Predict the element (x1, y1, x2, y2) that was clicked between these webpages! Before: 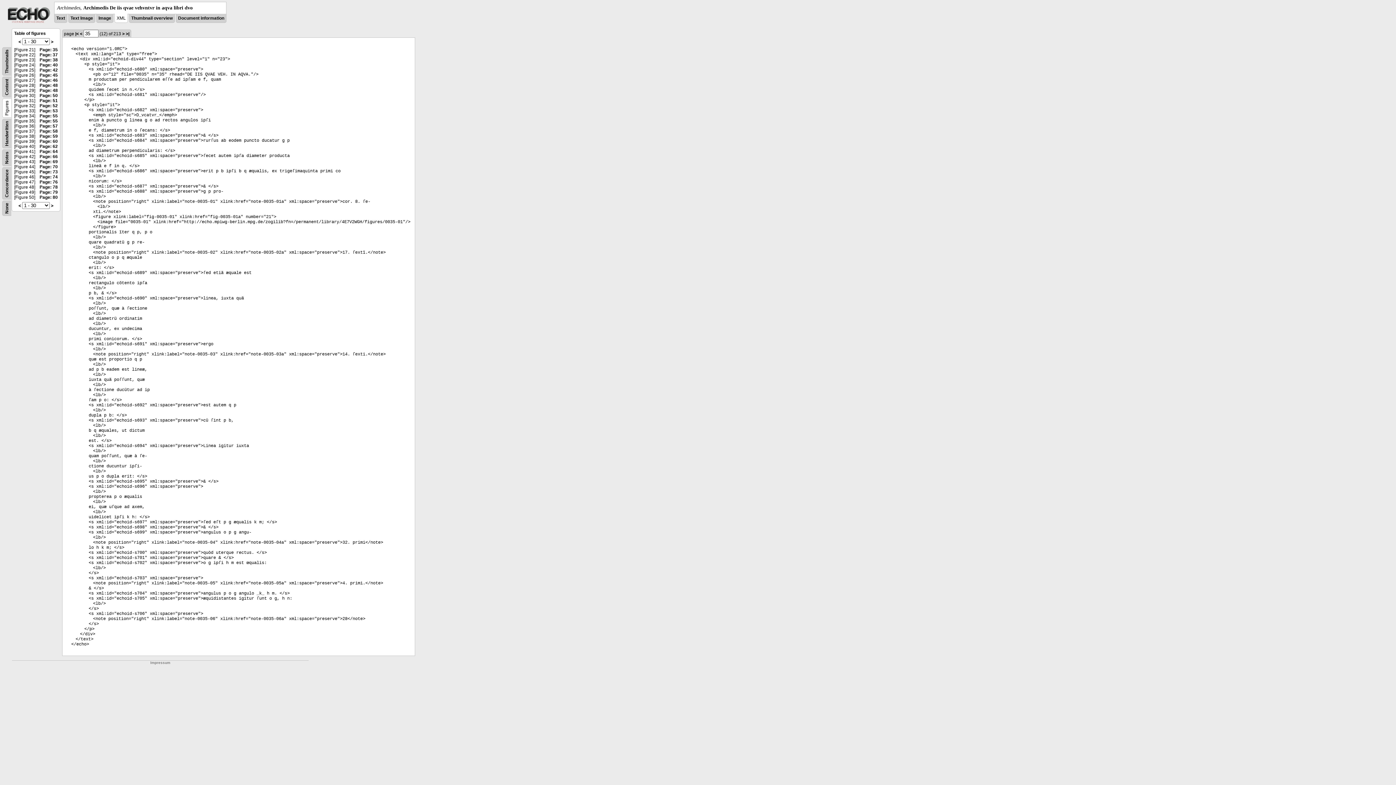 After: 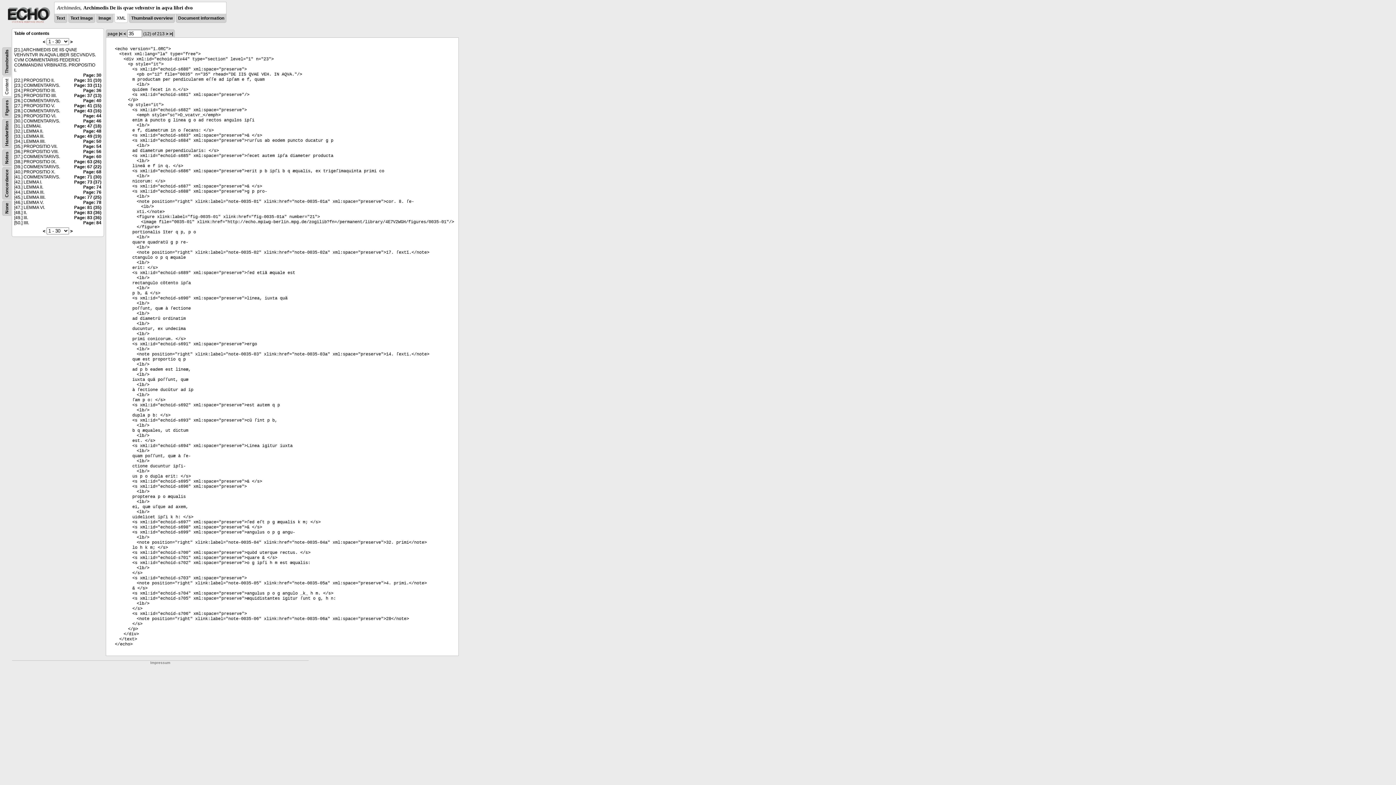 Action: bbox: (4, 78, 9, 95) label: Content